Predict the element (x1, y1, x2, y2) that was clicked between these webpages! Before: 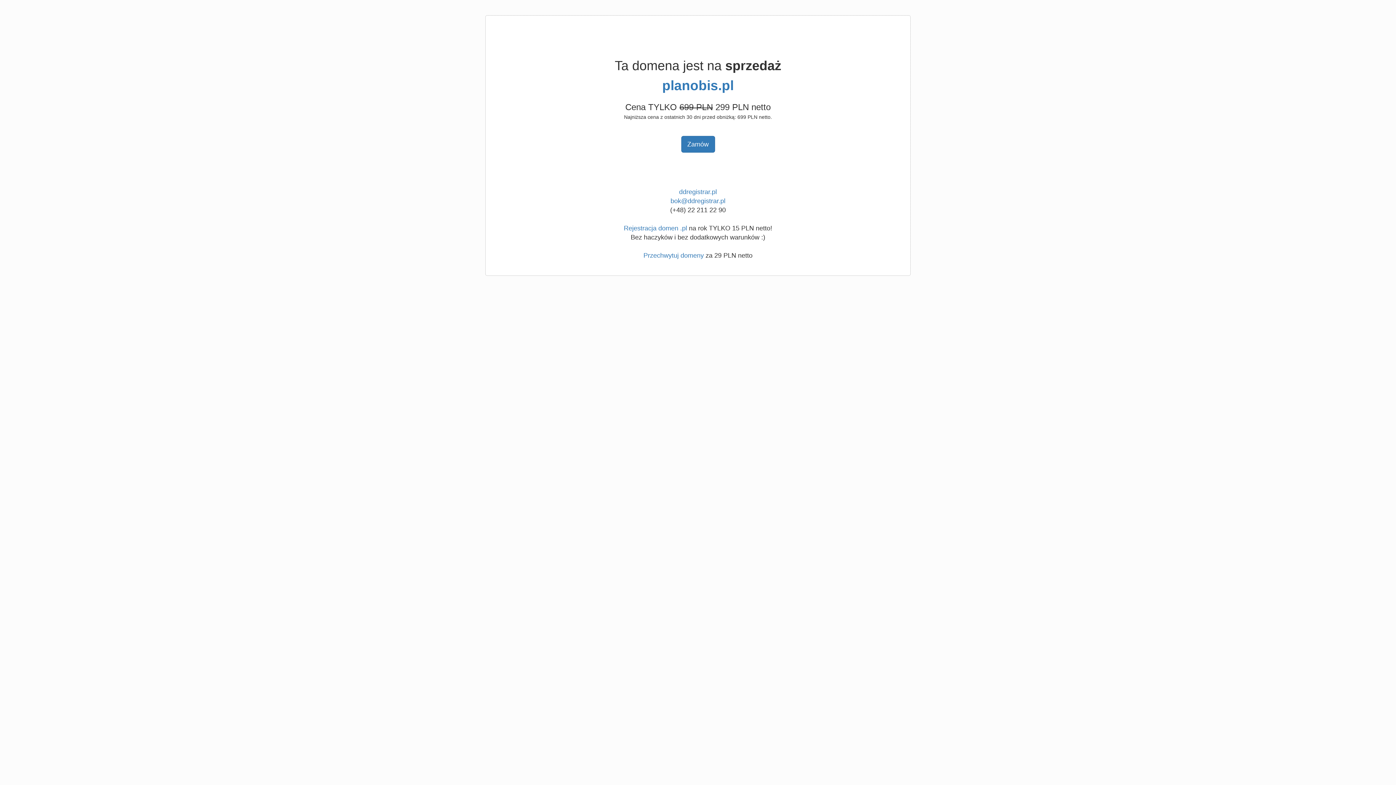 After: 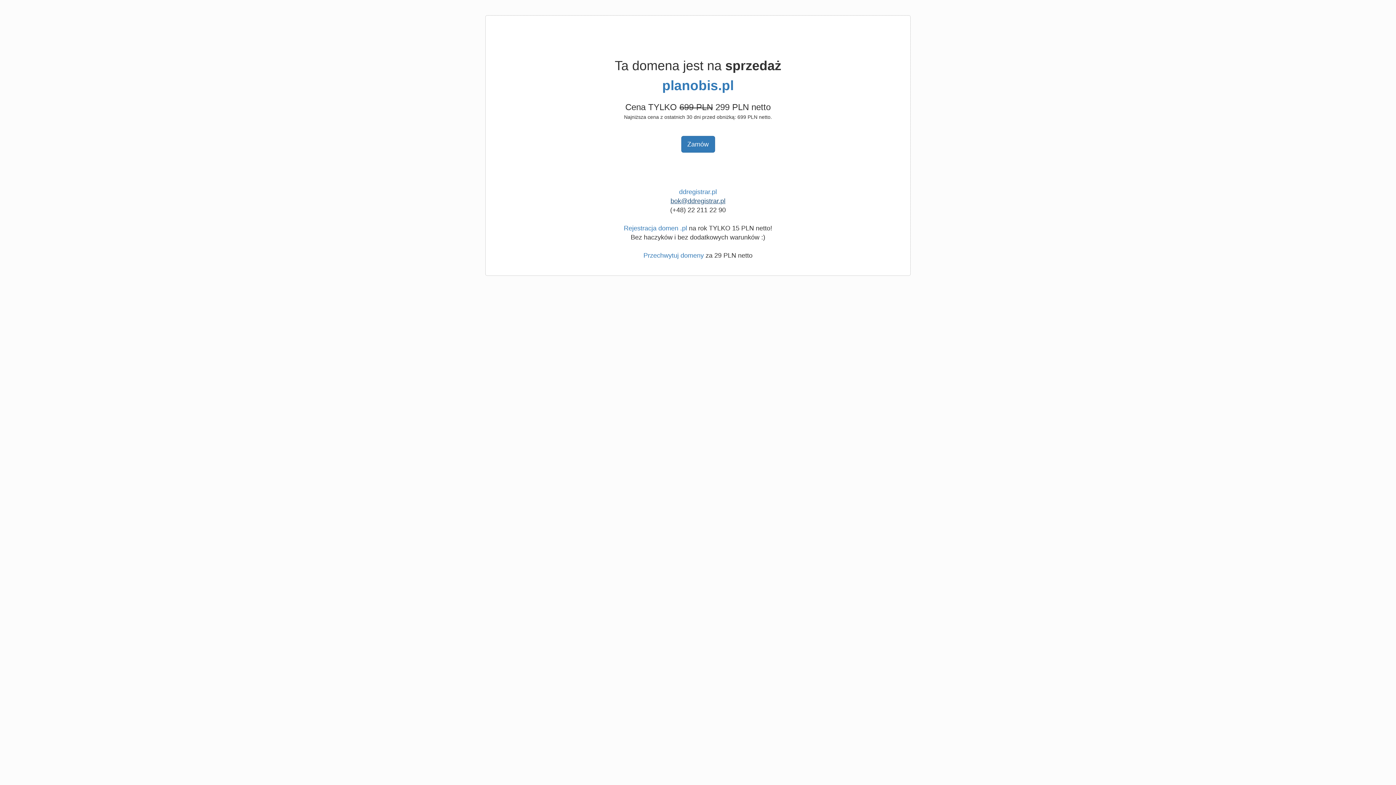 Action: bbox: (670, 197, 725, 204) label: bok@ddregistrar.pl